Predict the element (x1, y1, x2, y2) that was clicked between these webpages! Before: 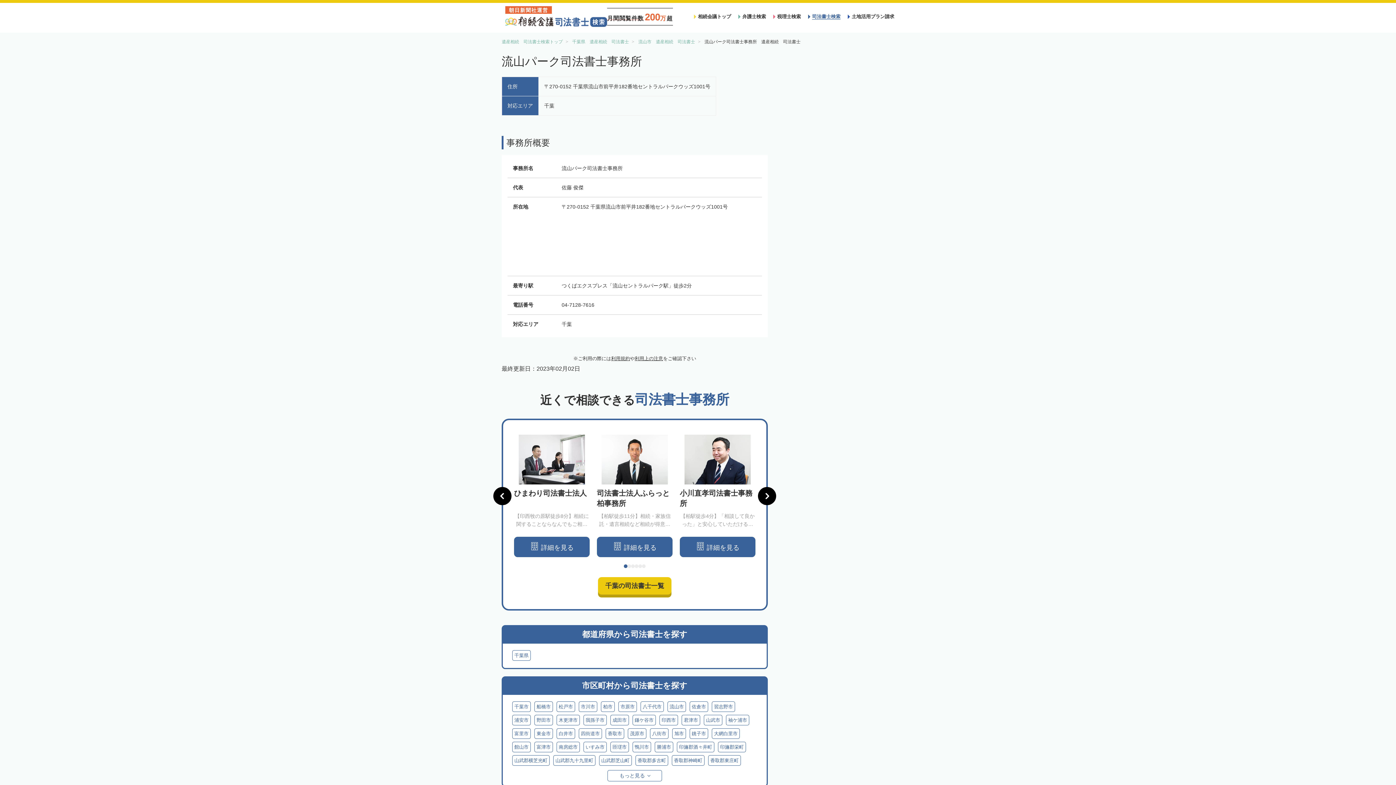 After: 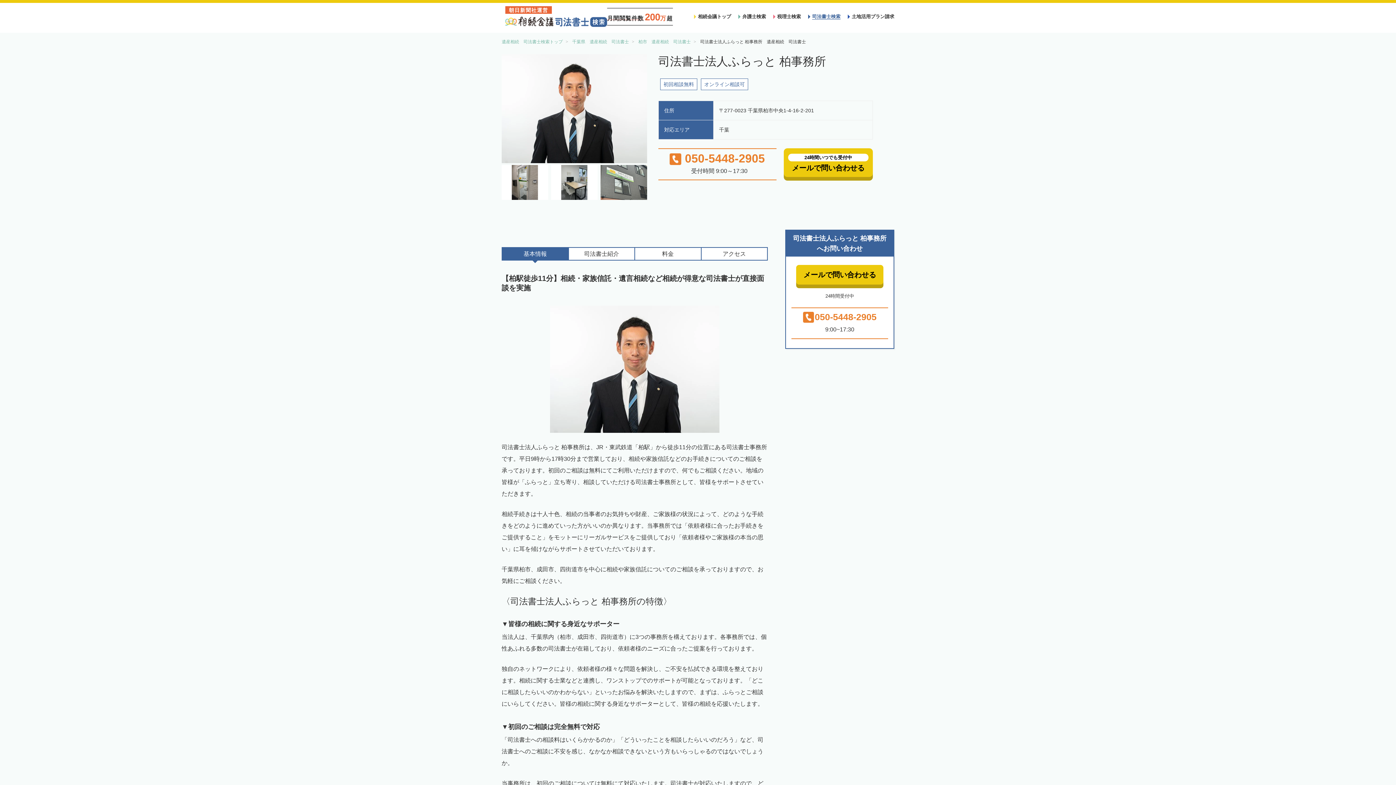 Action: label: 司法書士法人ふらっと 柏事務所 bbox: (597, 434, 672, 512)